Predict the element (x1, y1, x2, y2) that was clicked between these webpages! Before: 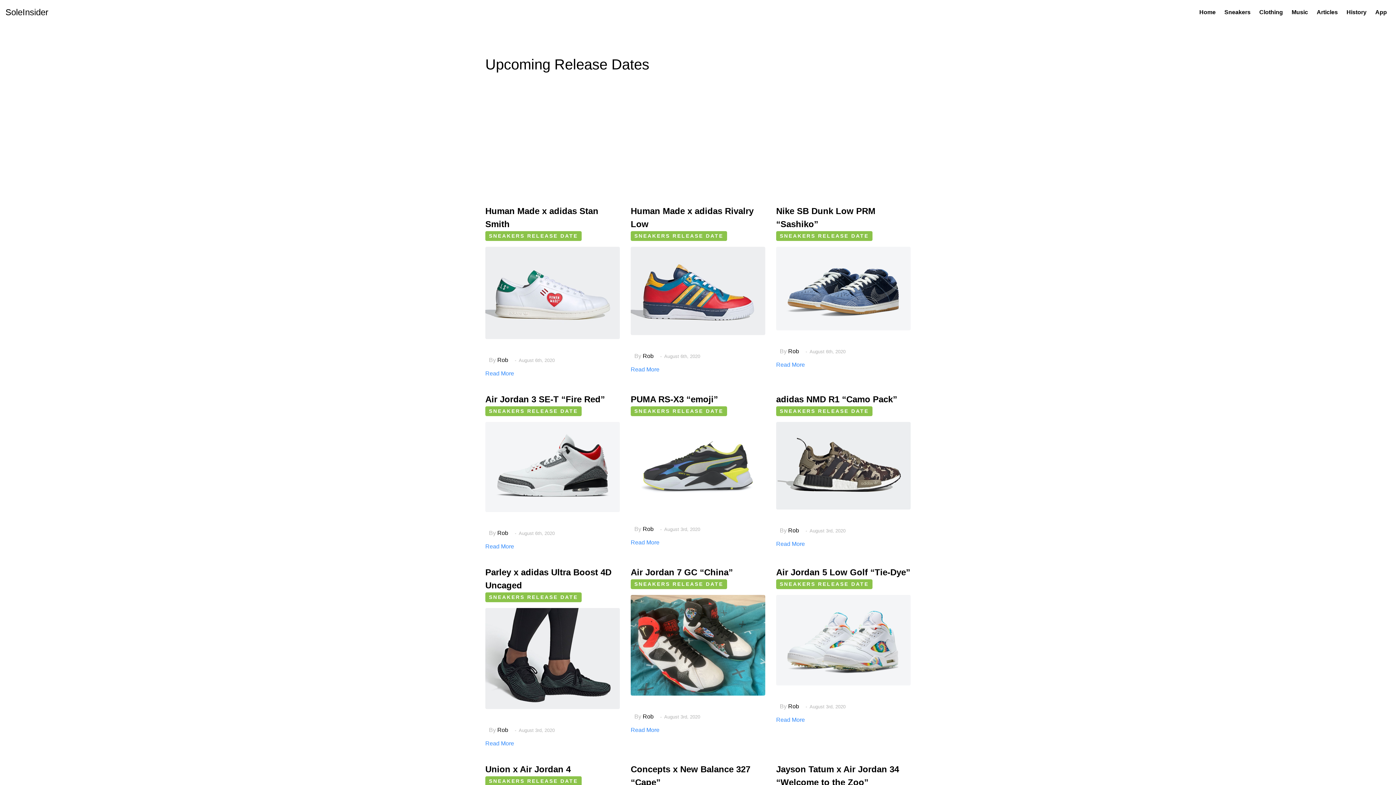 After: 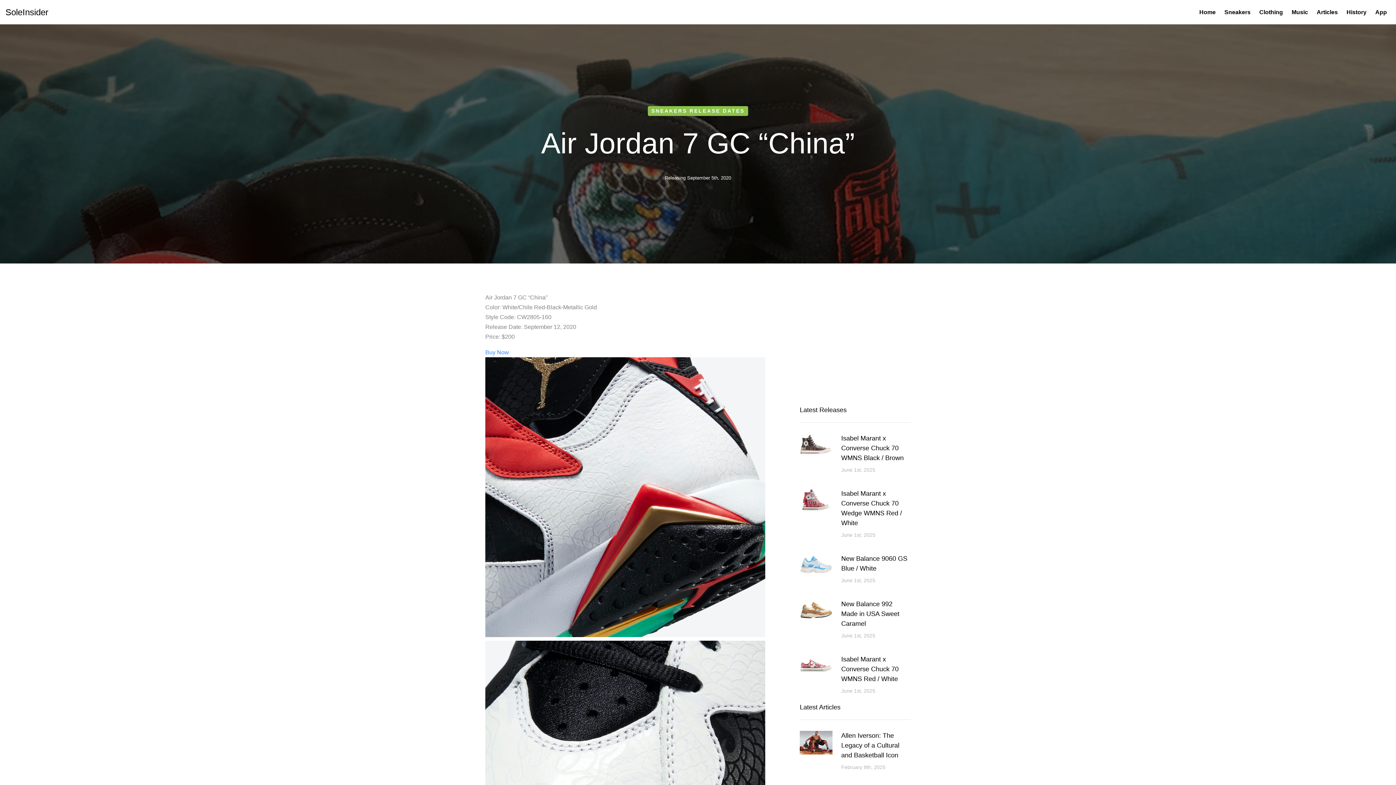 Action: bbox: (630, 595, 765, 685)